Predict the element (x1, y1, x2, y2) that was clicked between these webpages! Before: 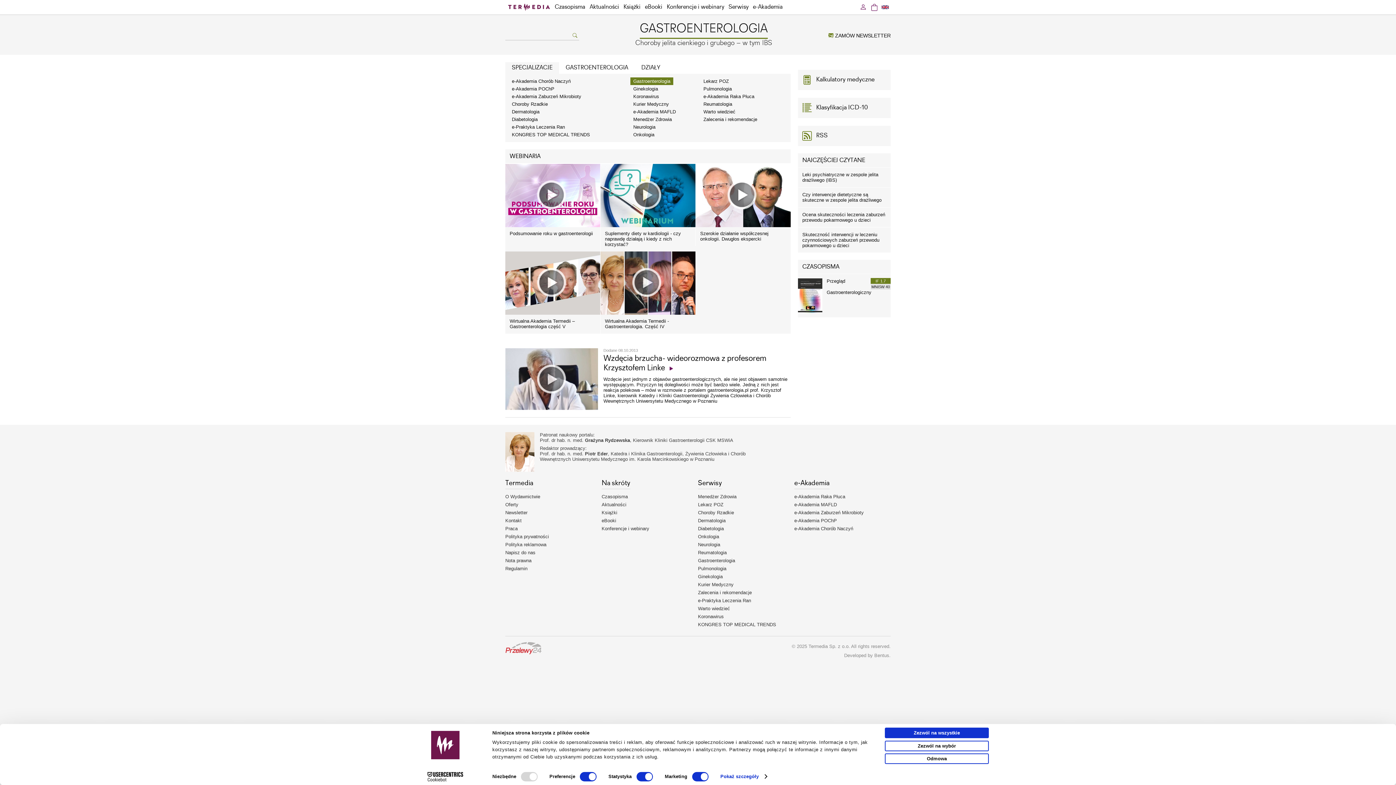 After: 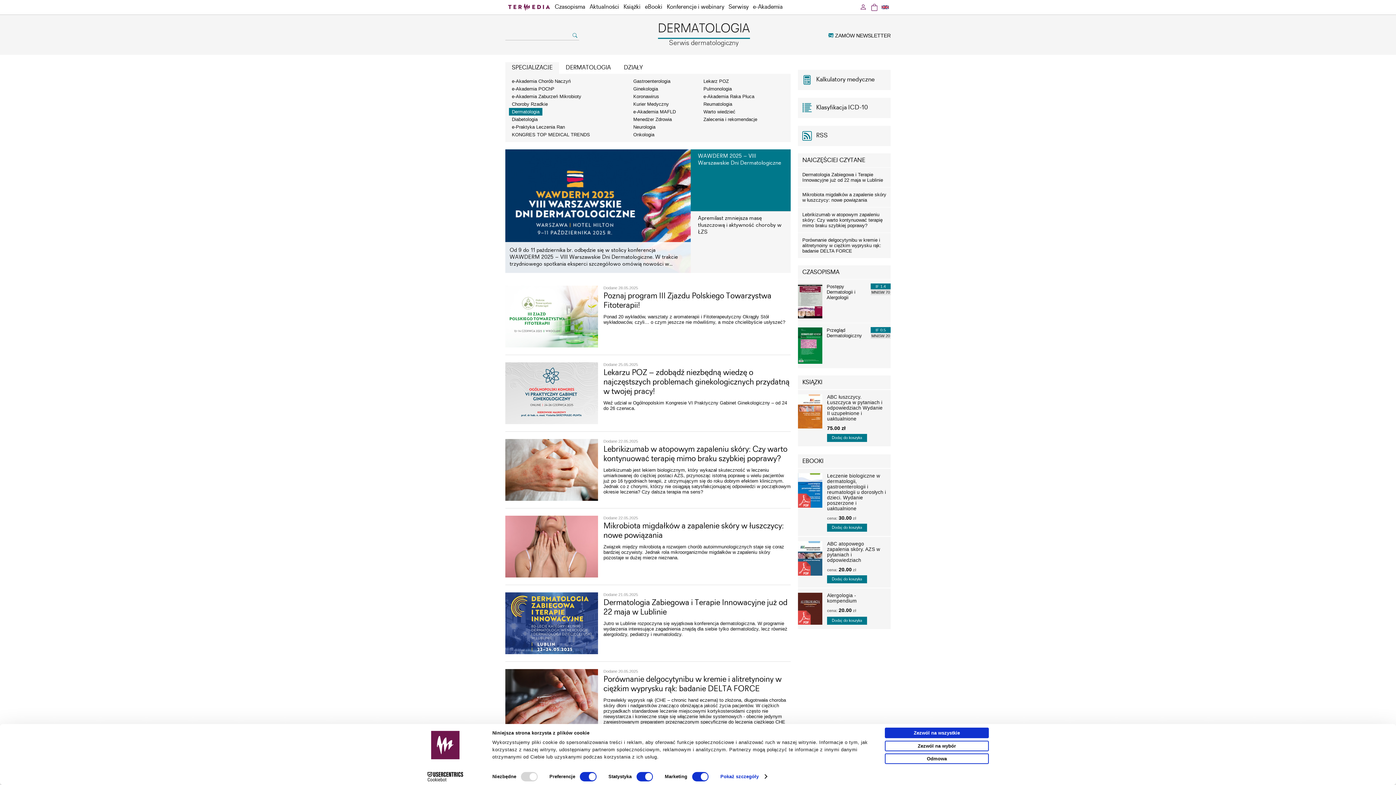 Action: label: Dermatologia bbox: (698, 517, 794, 525)